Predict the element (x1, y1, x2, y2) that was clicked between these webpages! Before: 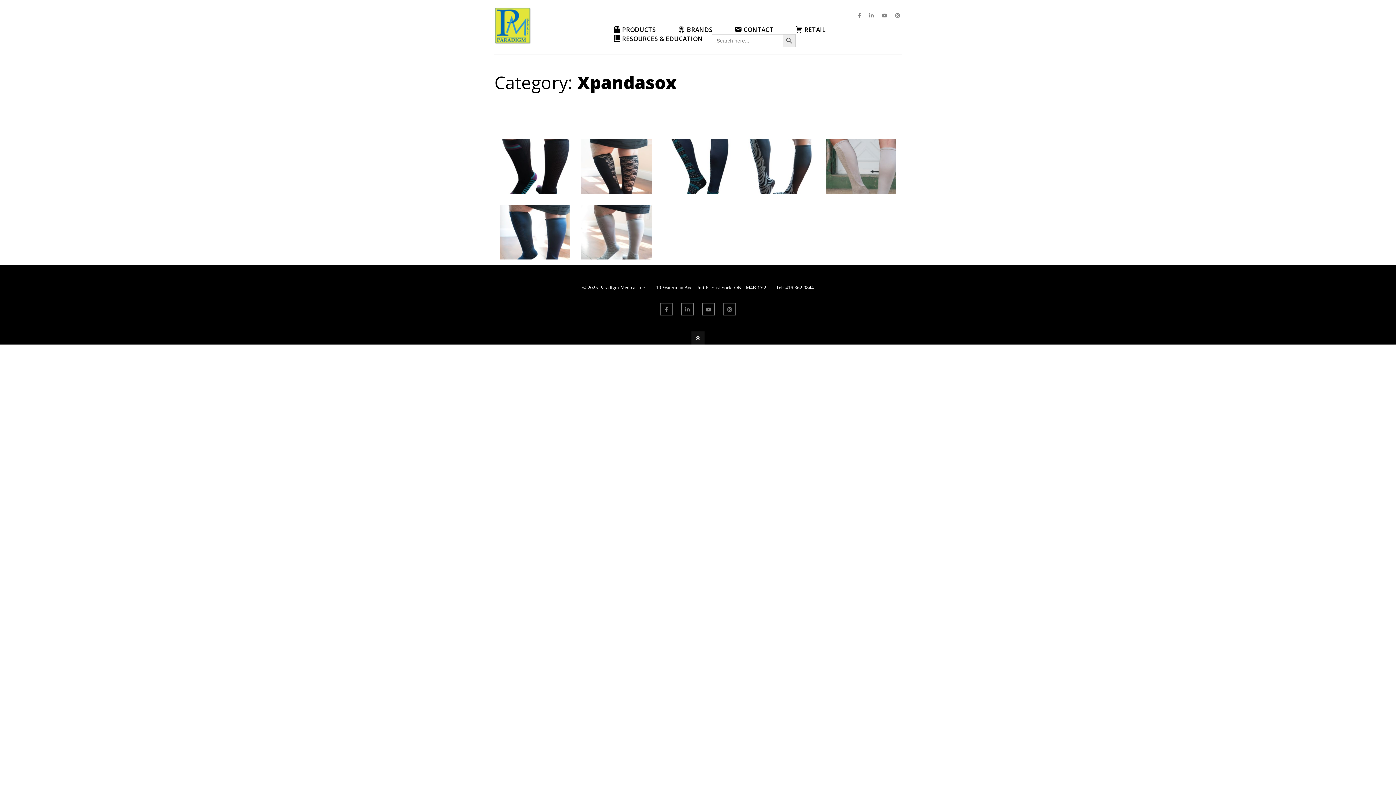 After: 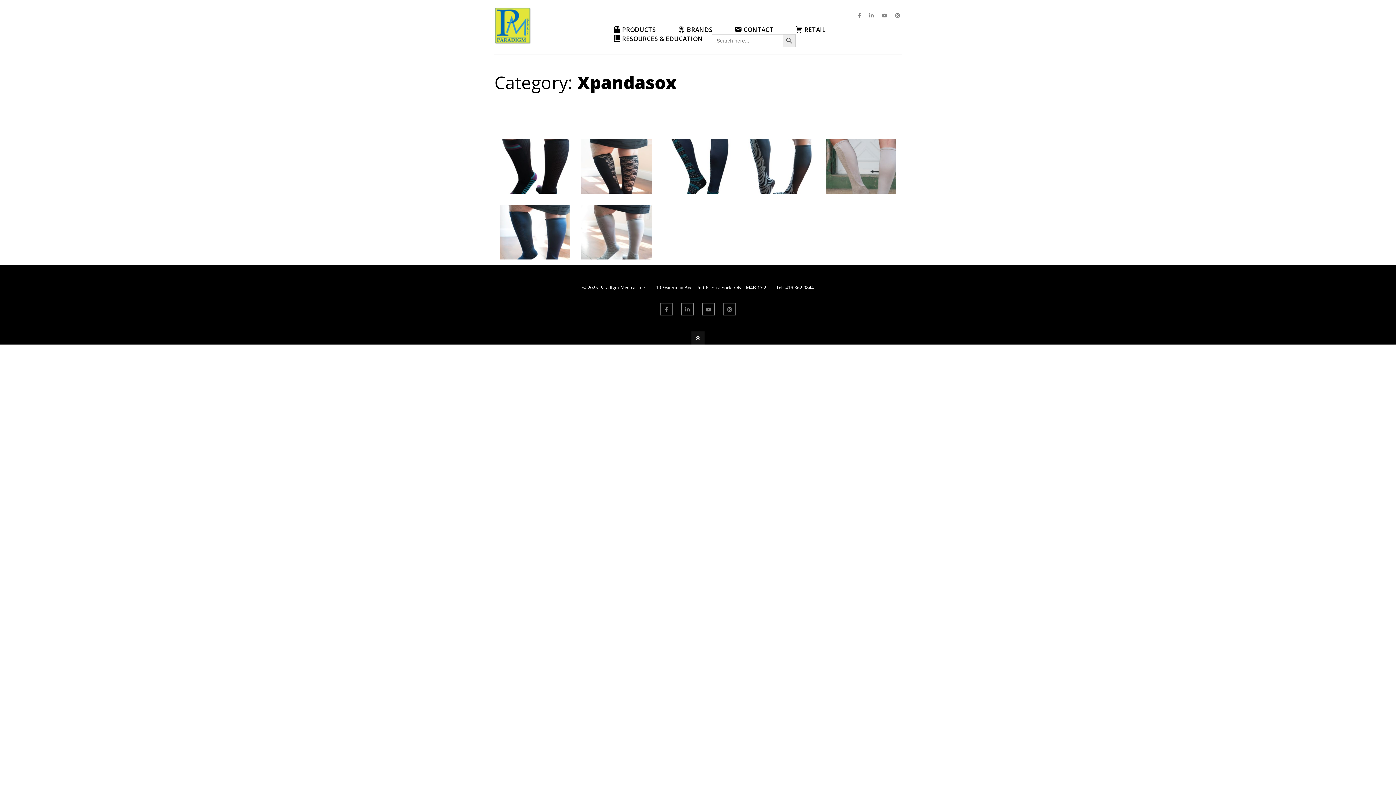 Action: bbox: (1390, 0, 1391, 1)